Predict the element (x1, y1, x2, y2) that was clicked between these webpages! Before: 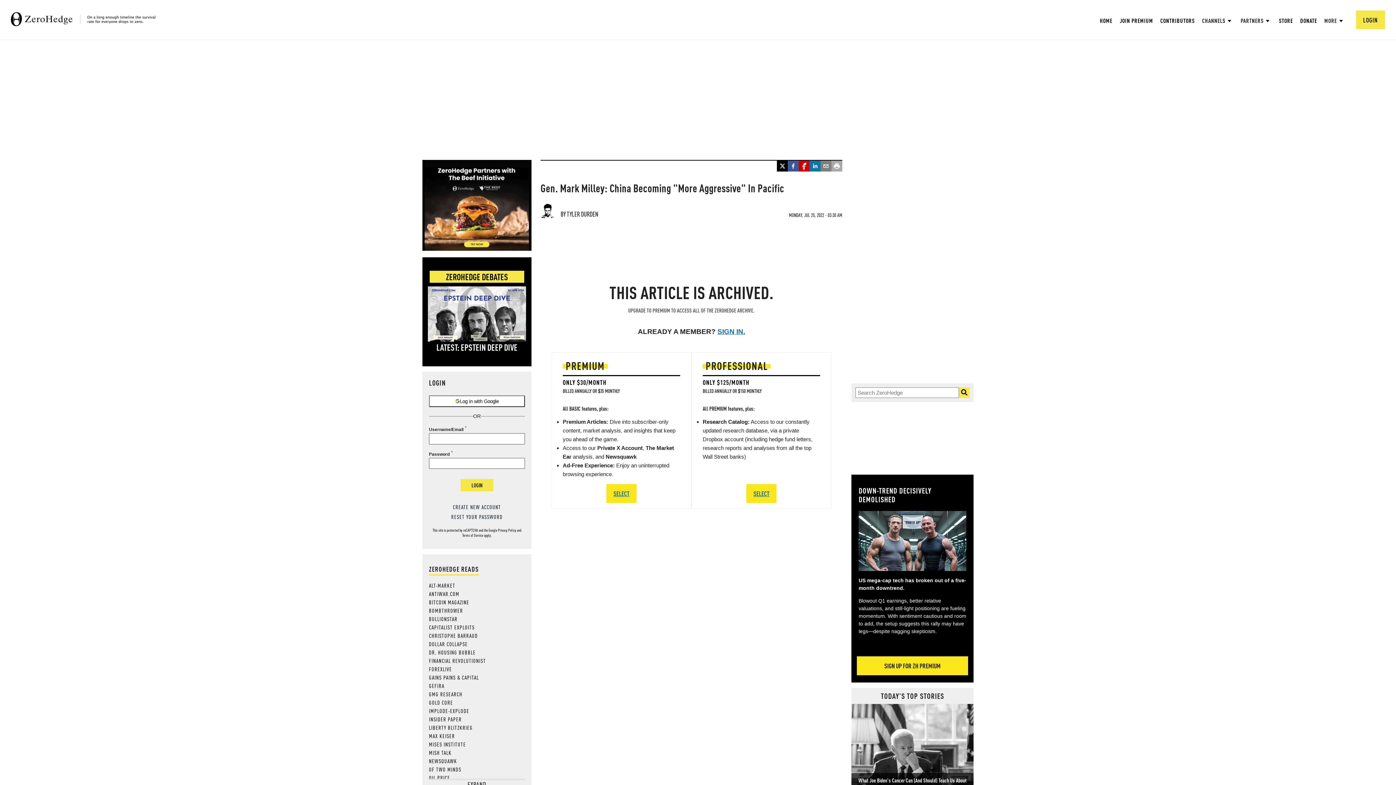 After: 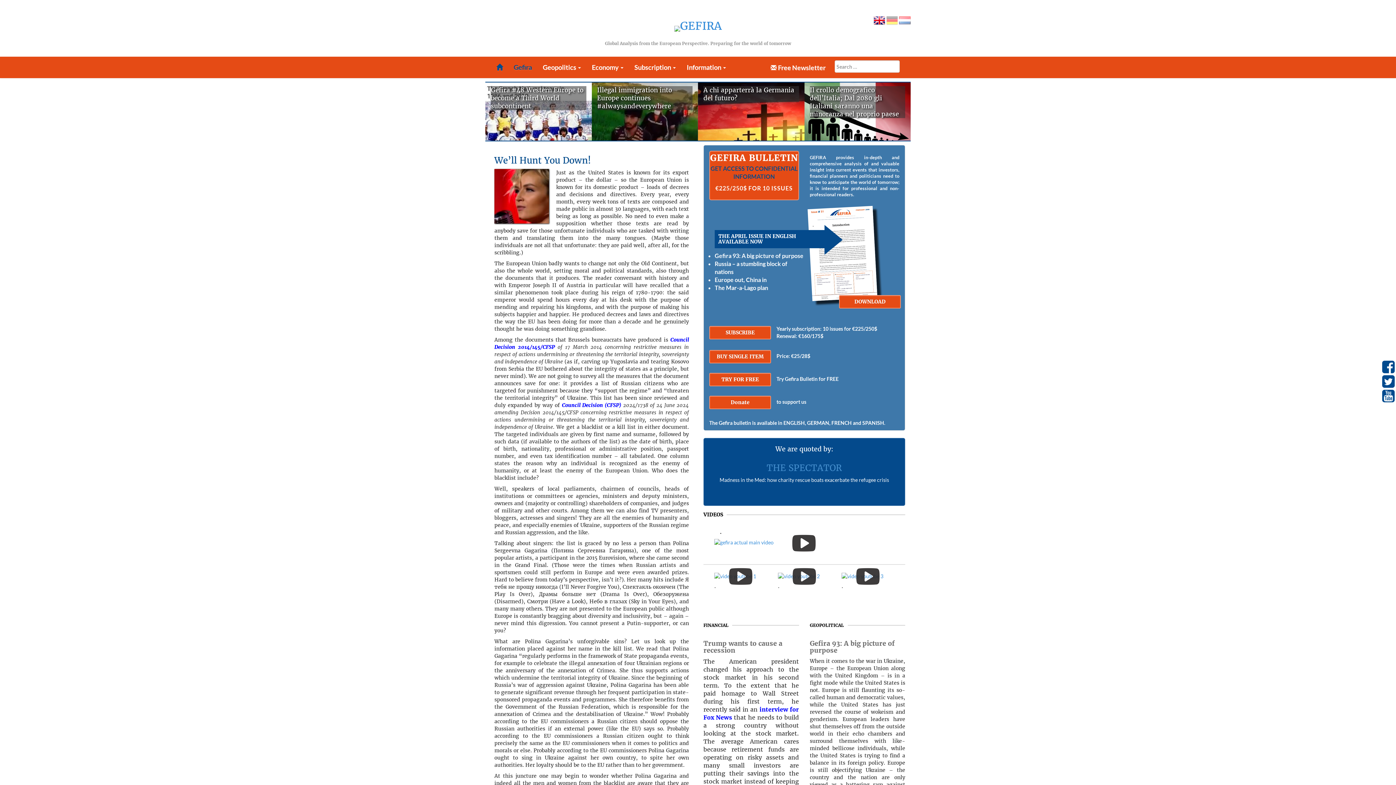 Action: bbox: (429, 682, 444, 689) label: GEFIRA